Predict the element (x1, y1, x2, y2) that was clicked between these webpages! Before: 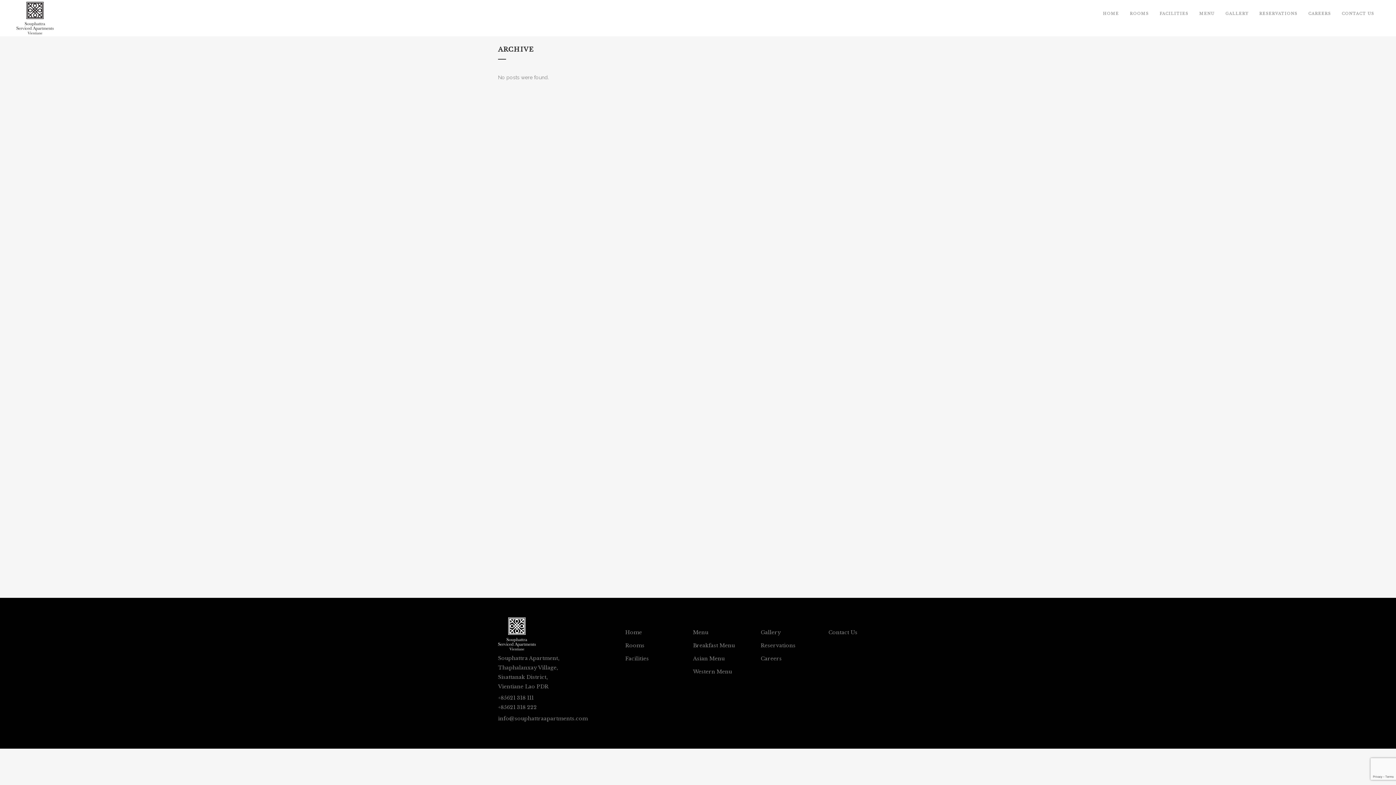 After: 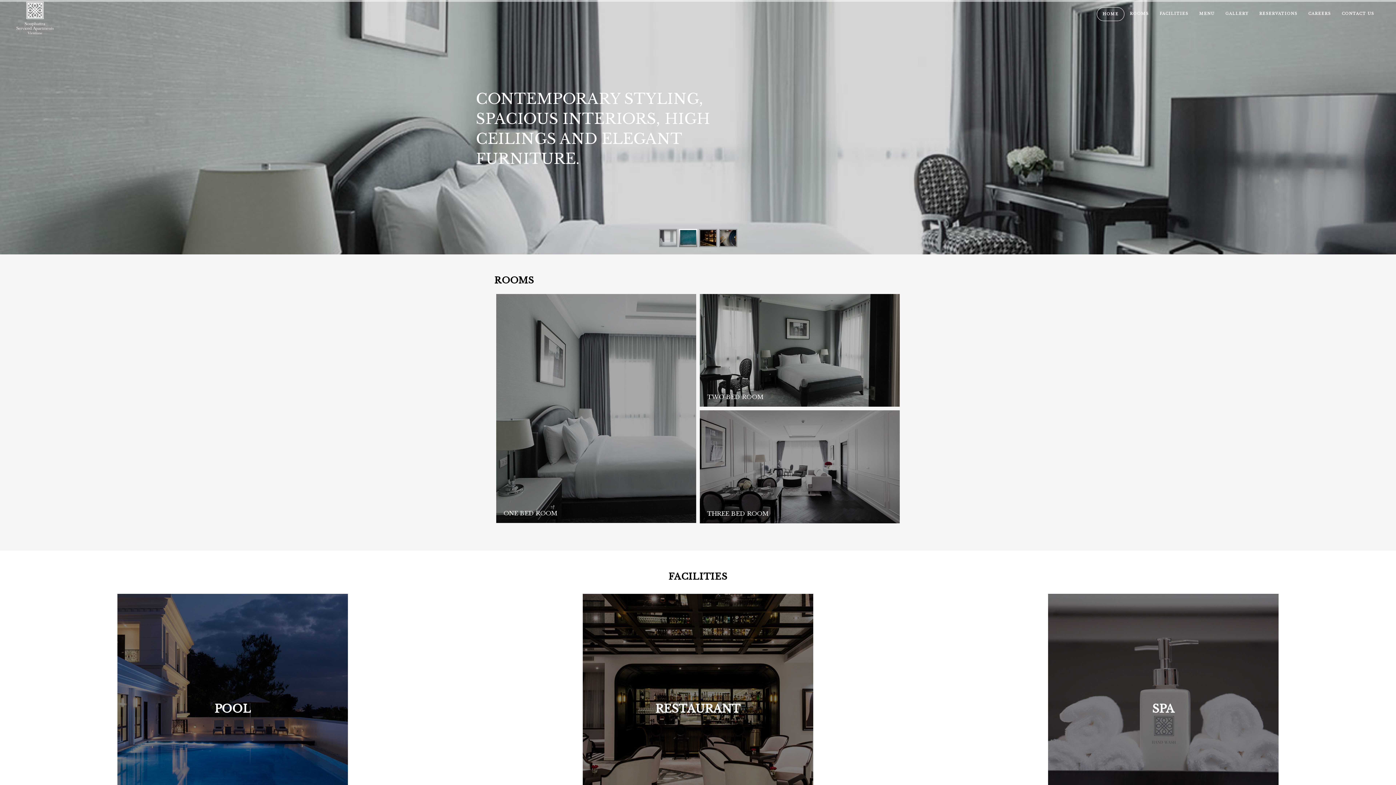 Action: bbox: (625, 629, 642, 636) label: Home